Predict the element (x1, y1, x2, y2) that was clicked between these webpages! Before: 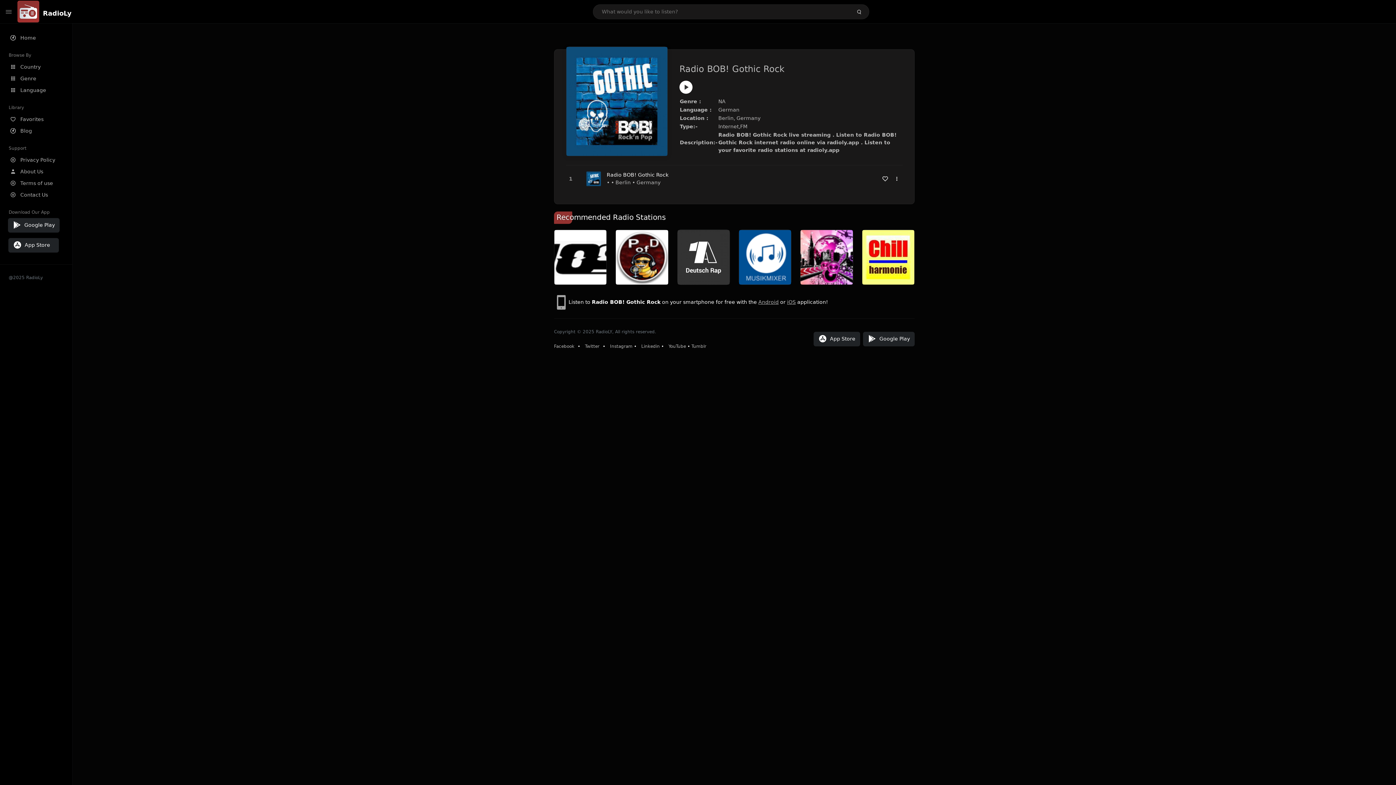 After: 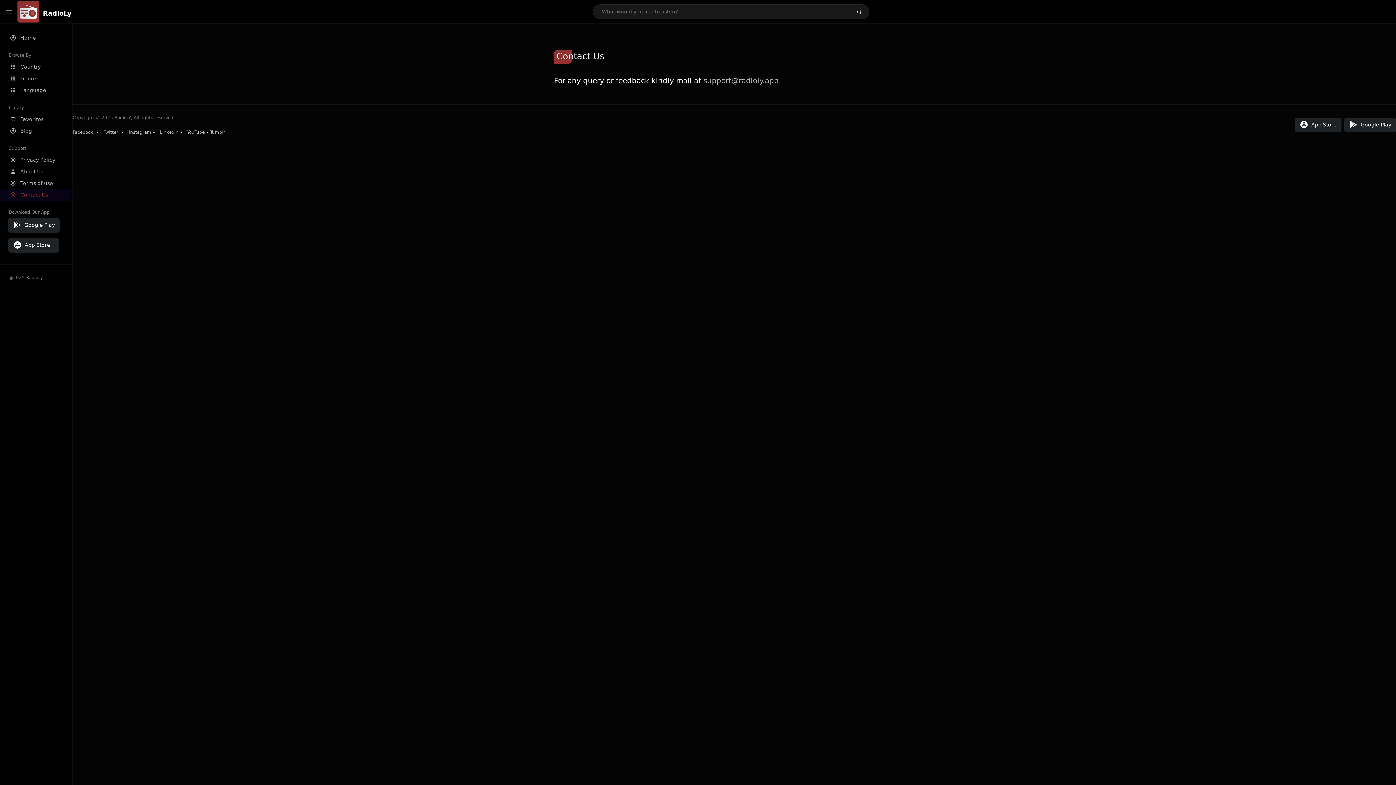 Action: bbox: (0, 189, 72, 200) label: Contact Us